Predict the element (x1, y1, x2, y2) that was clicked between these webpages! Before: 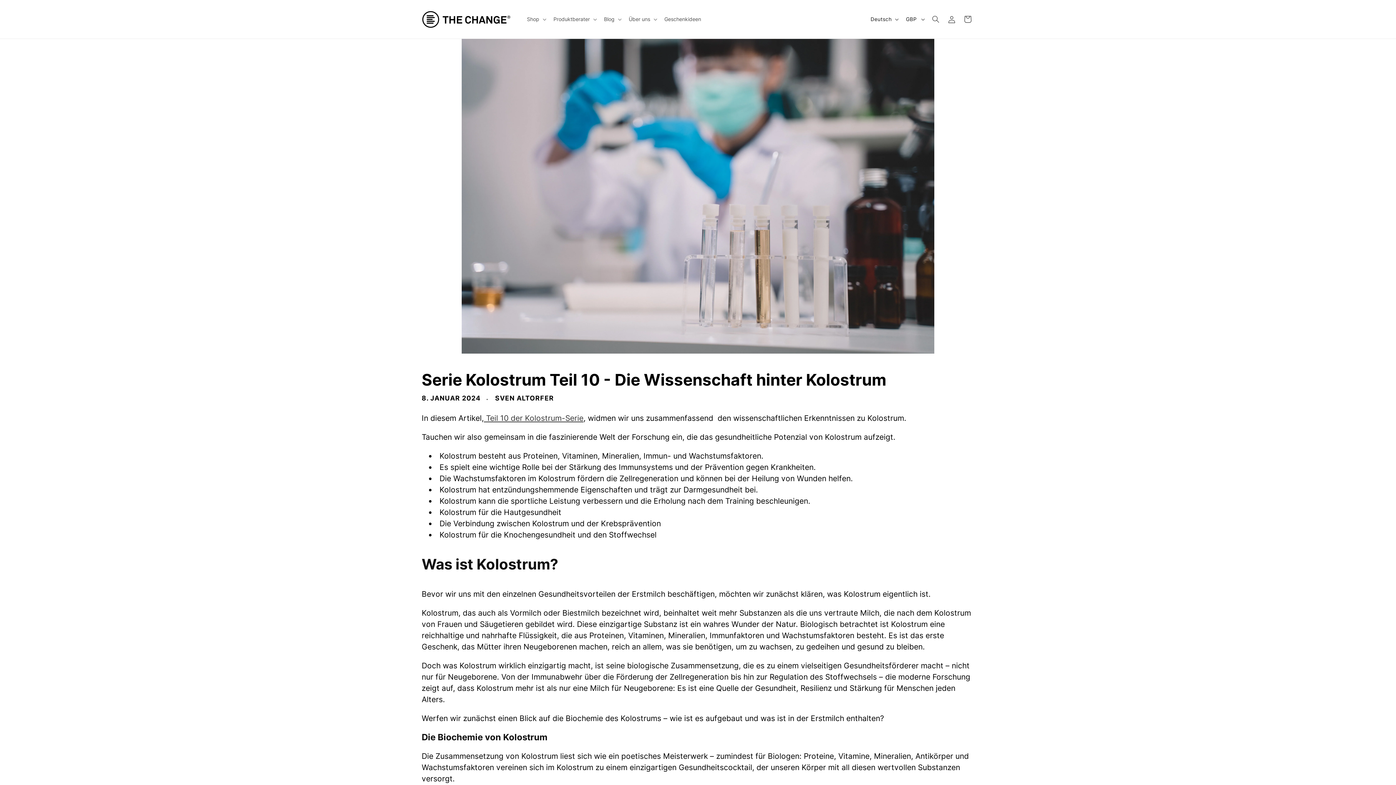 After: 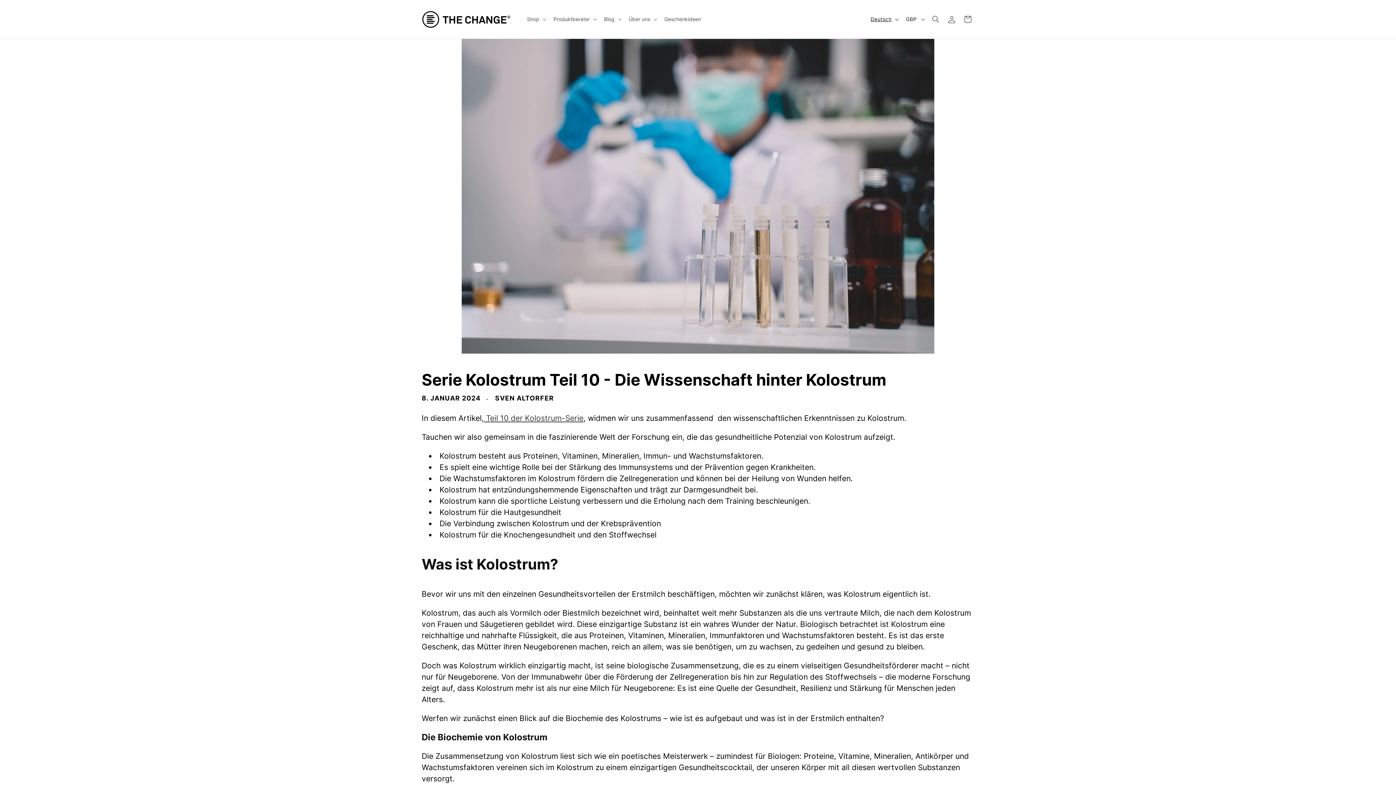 Action: label: Deutsch bbox: (866, 12, 901, 26)